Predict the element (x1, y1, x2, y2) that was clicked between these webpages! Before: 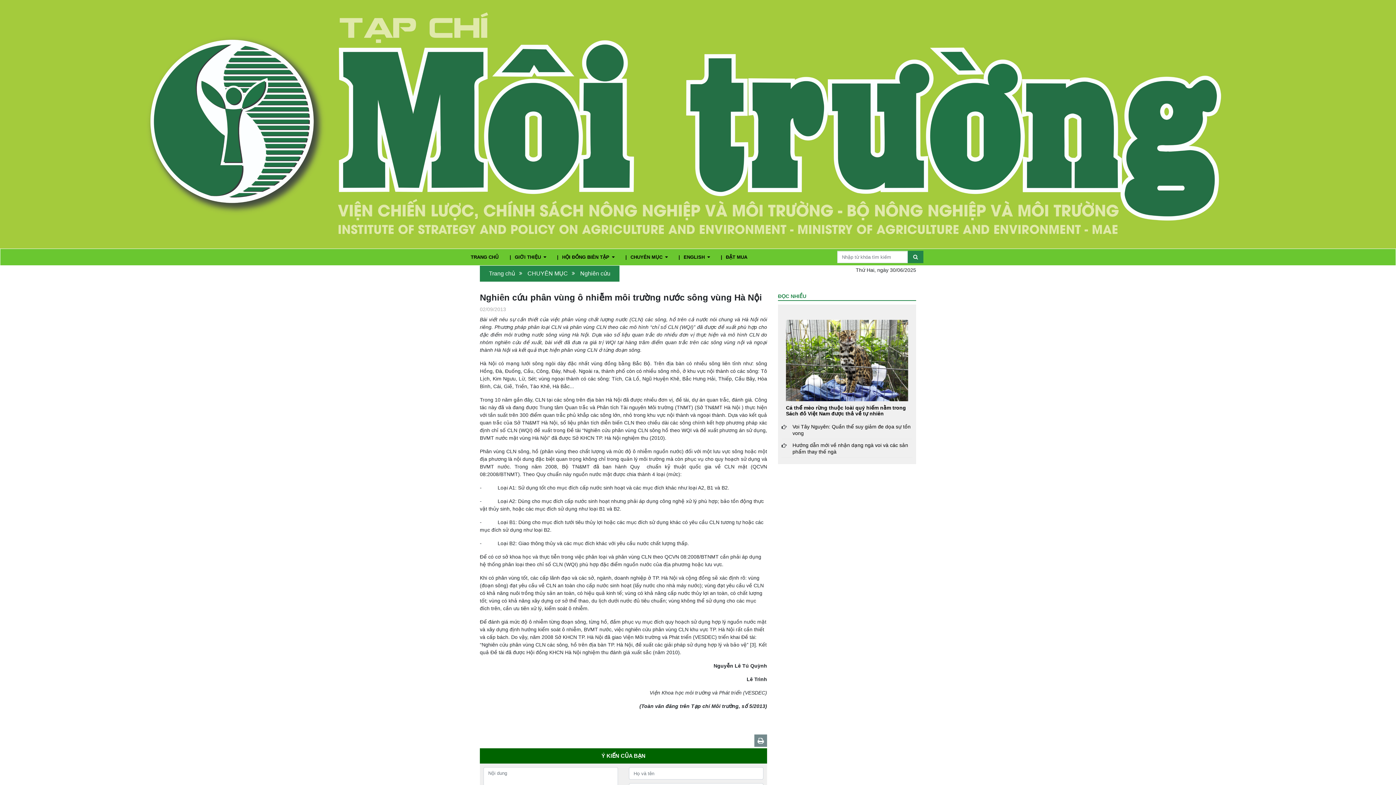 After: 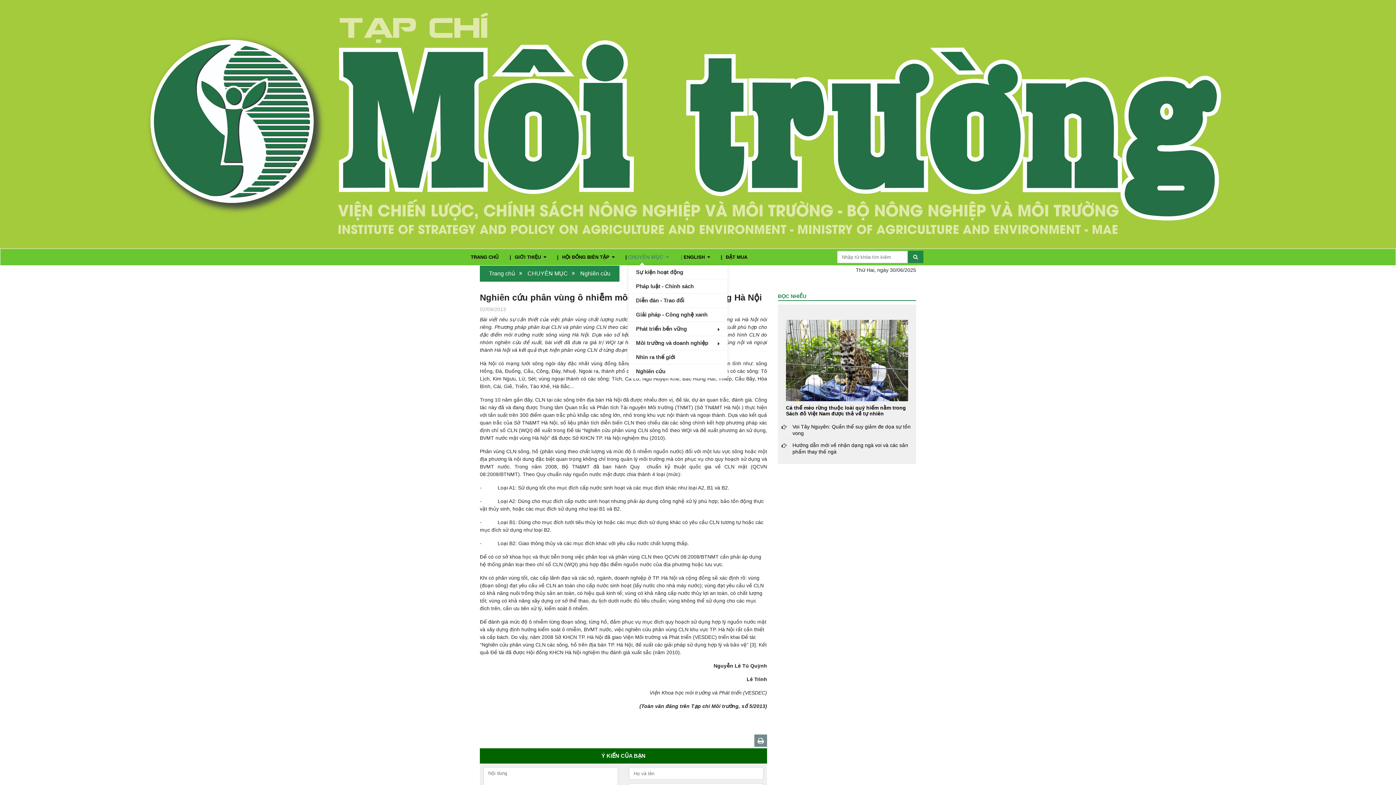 Action: label: CHUYÊN MỤC   bbox: (630, 252, 680, 262)